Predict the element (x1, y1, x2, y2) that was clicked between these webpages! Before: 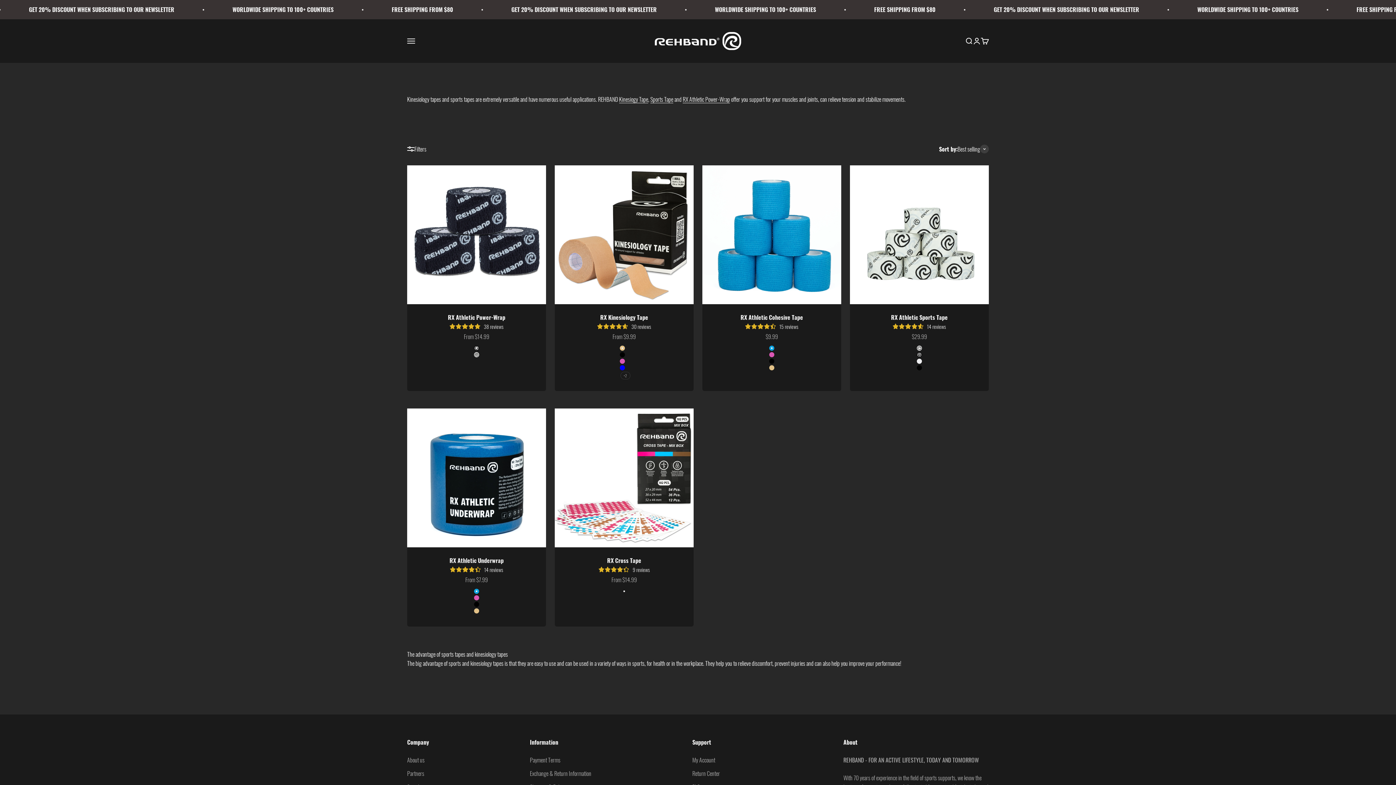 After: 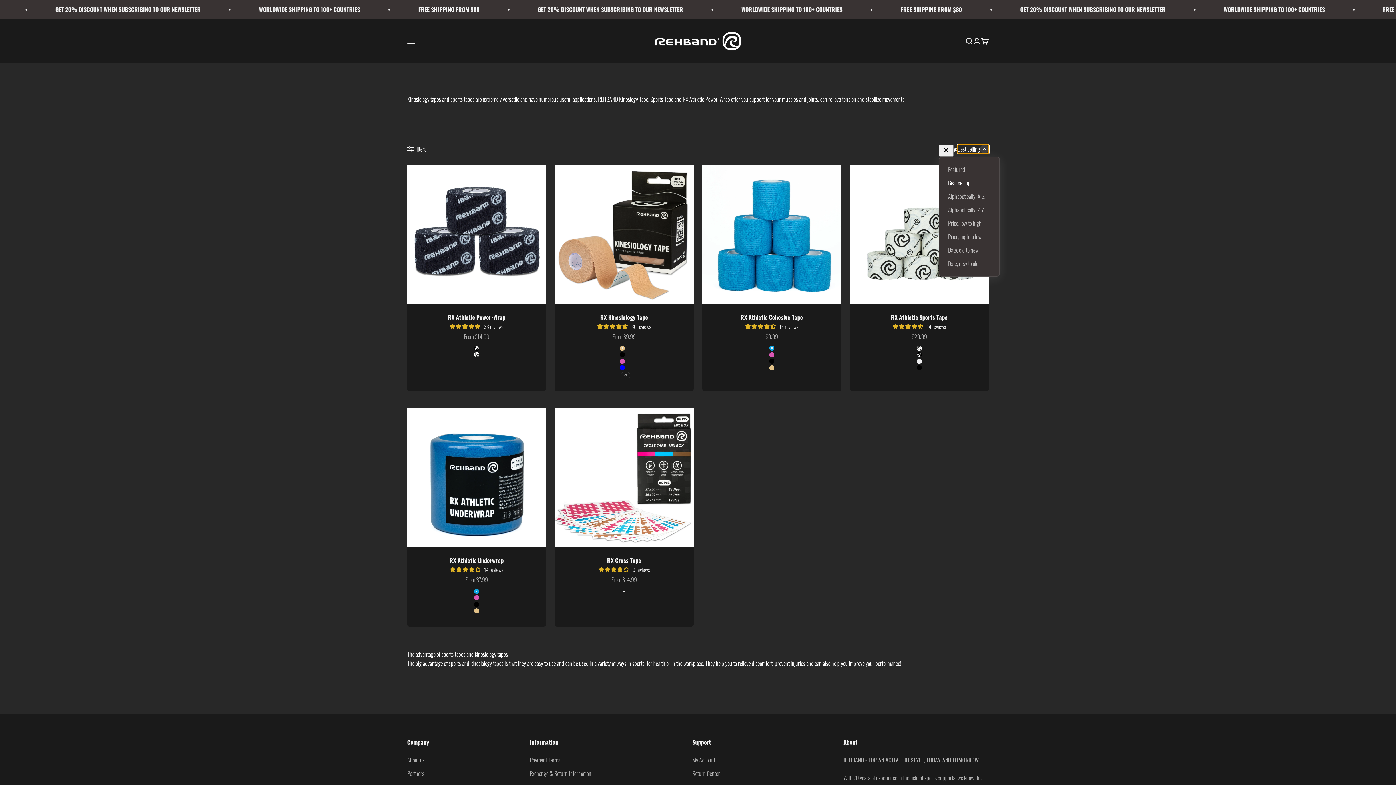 Action: bbox: (957, 144, 989, 153) label: Best selling